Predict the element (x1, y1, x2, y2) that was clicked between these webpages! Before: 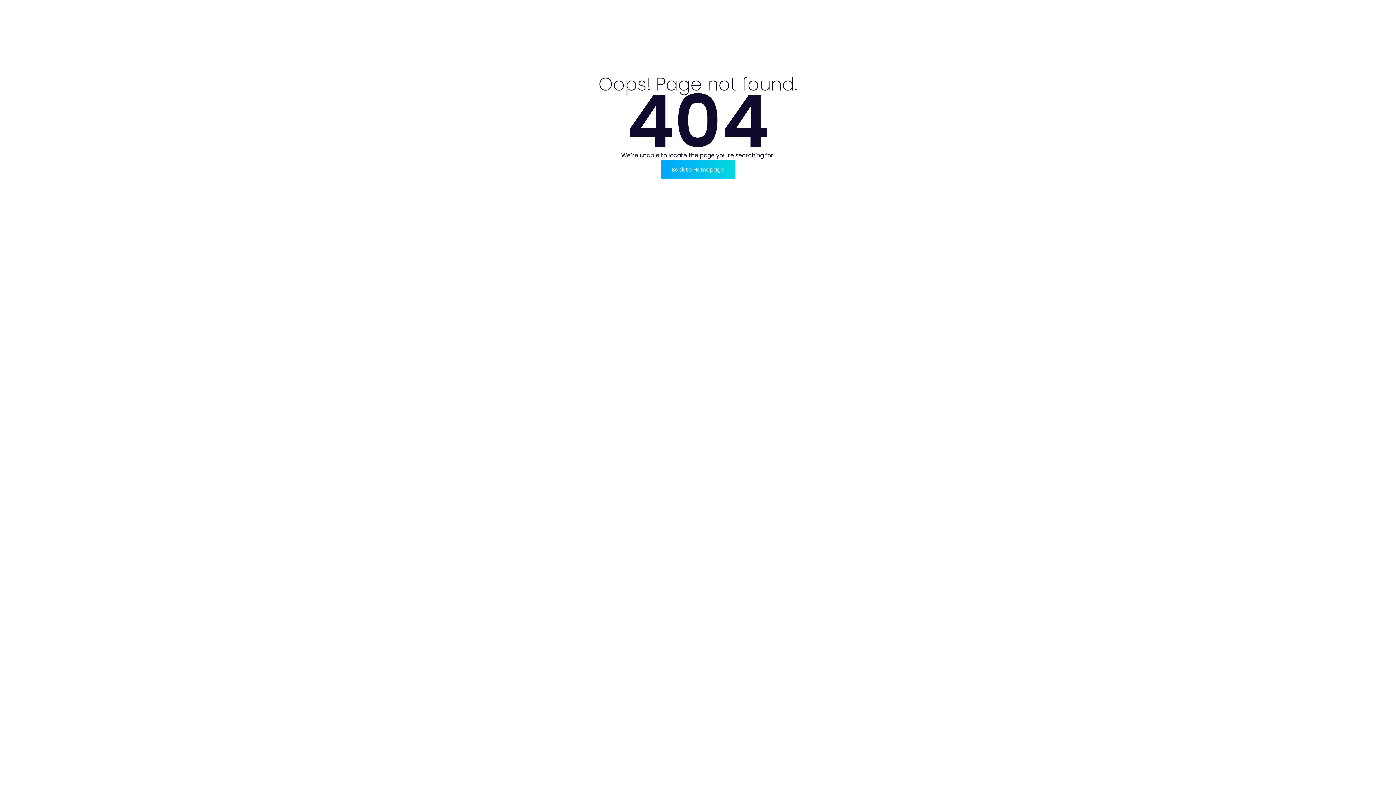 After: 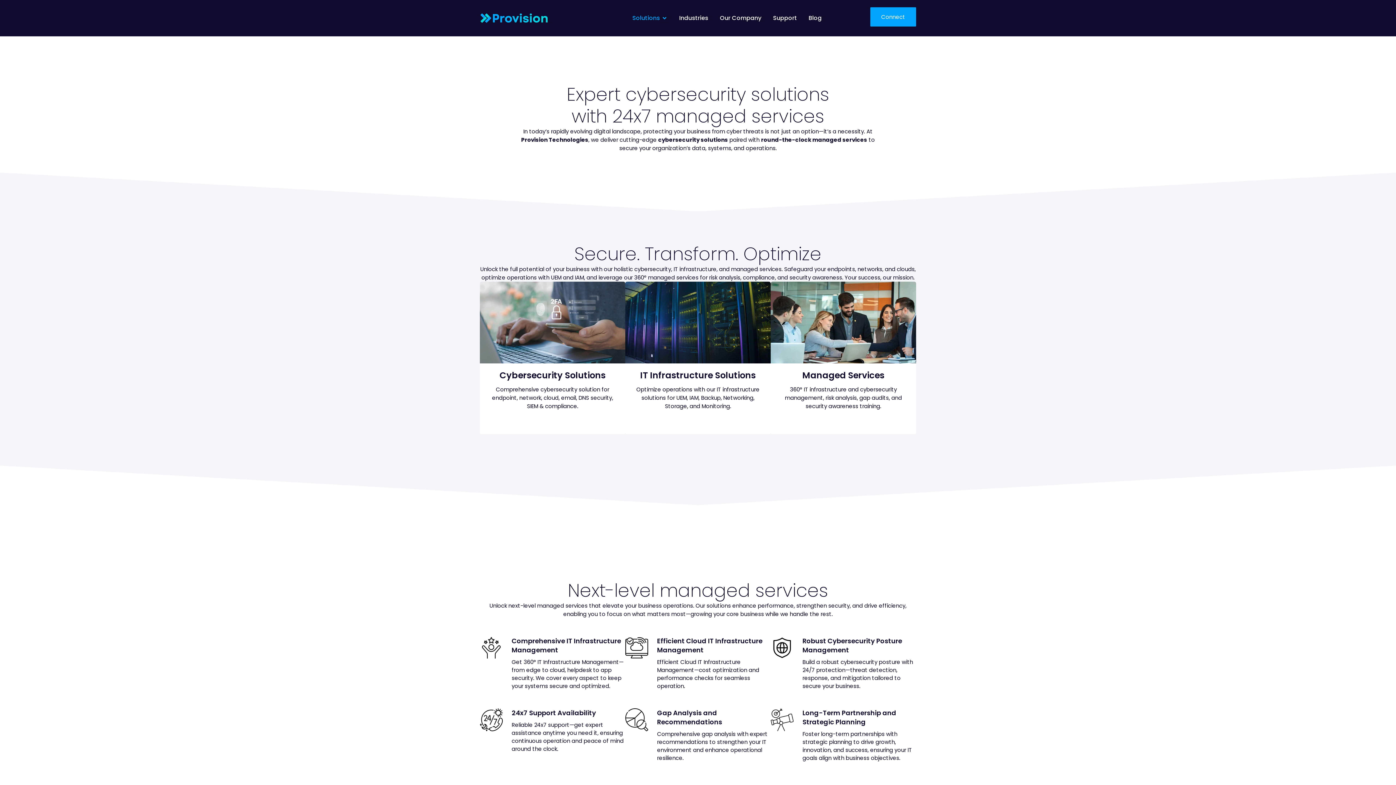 Action: label: Back to Homepage bbox: (660, 160, 735, 179)